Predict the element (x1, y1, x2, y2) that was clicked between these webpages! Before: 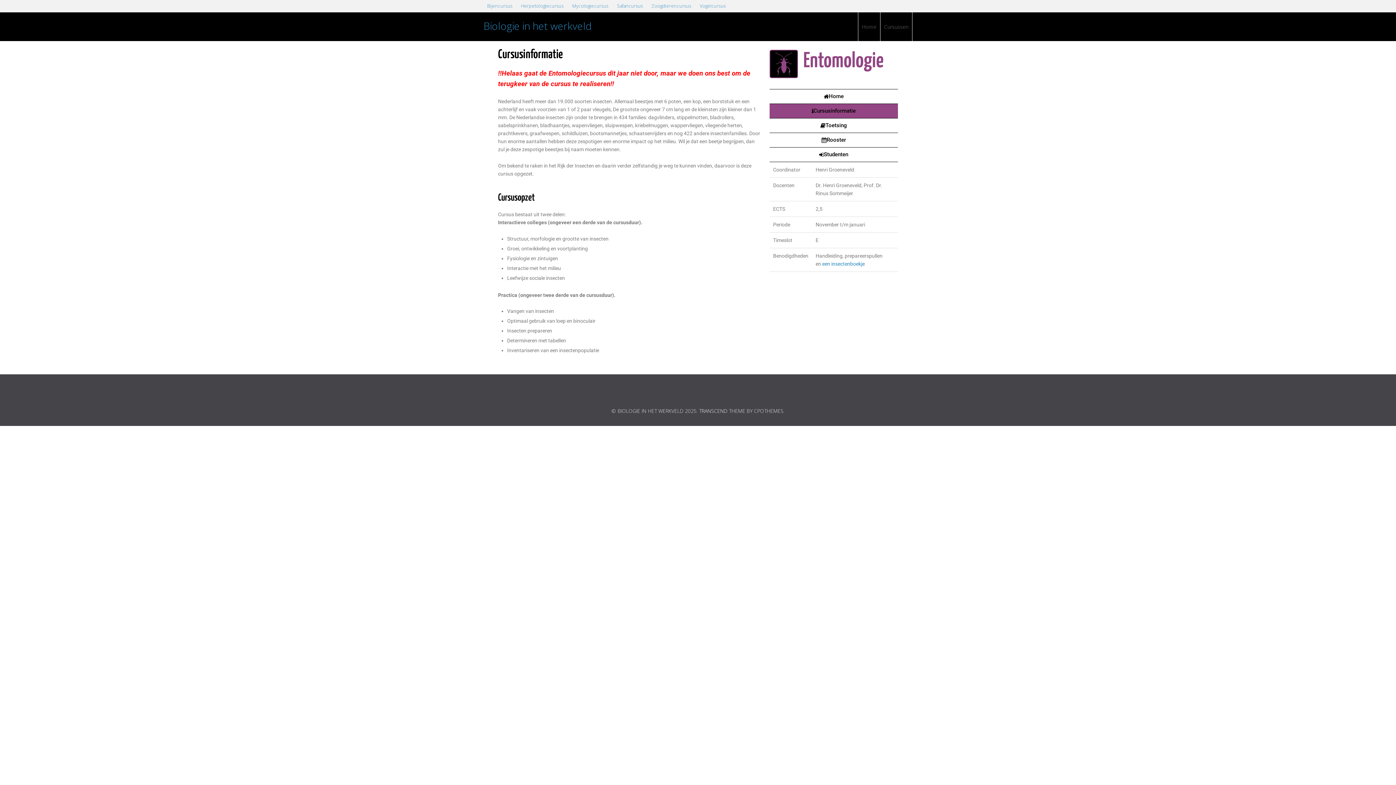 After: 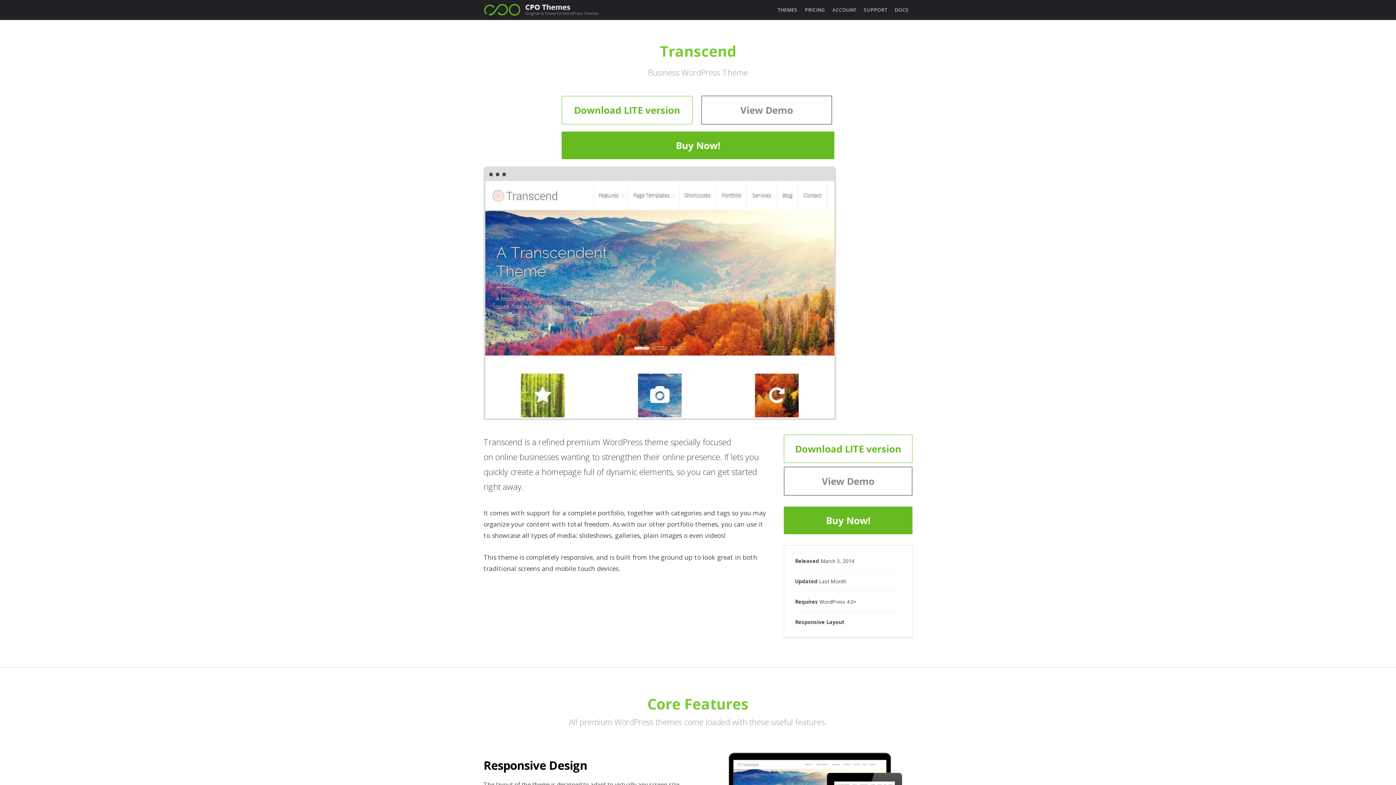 Action: bbox: (699, 407, 727, 414) label: TRANSCEND